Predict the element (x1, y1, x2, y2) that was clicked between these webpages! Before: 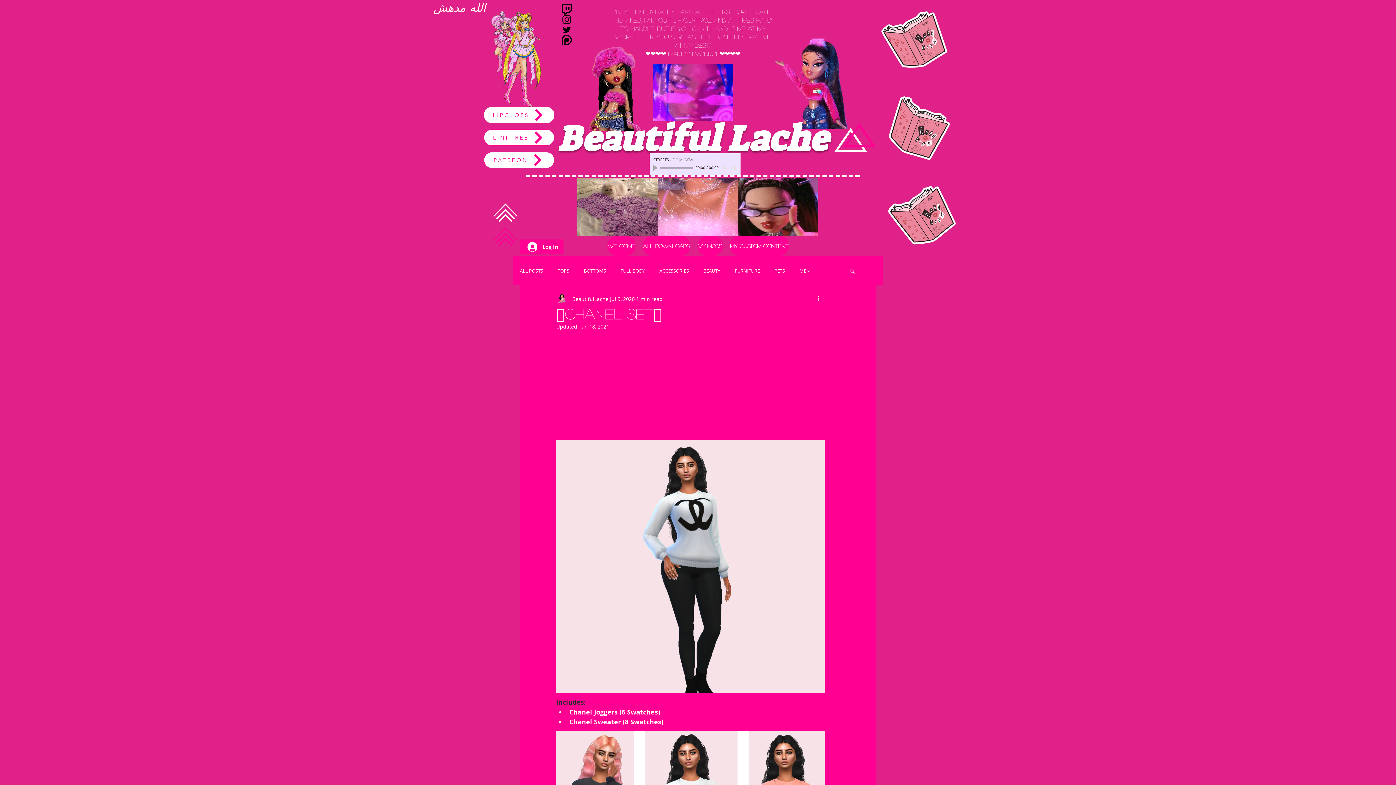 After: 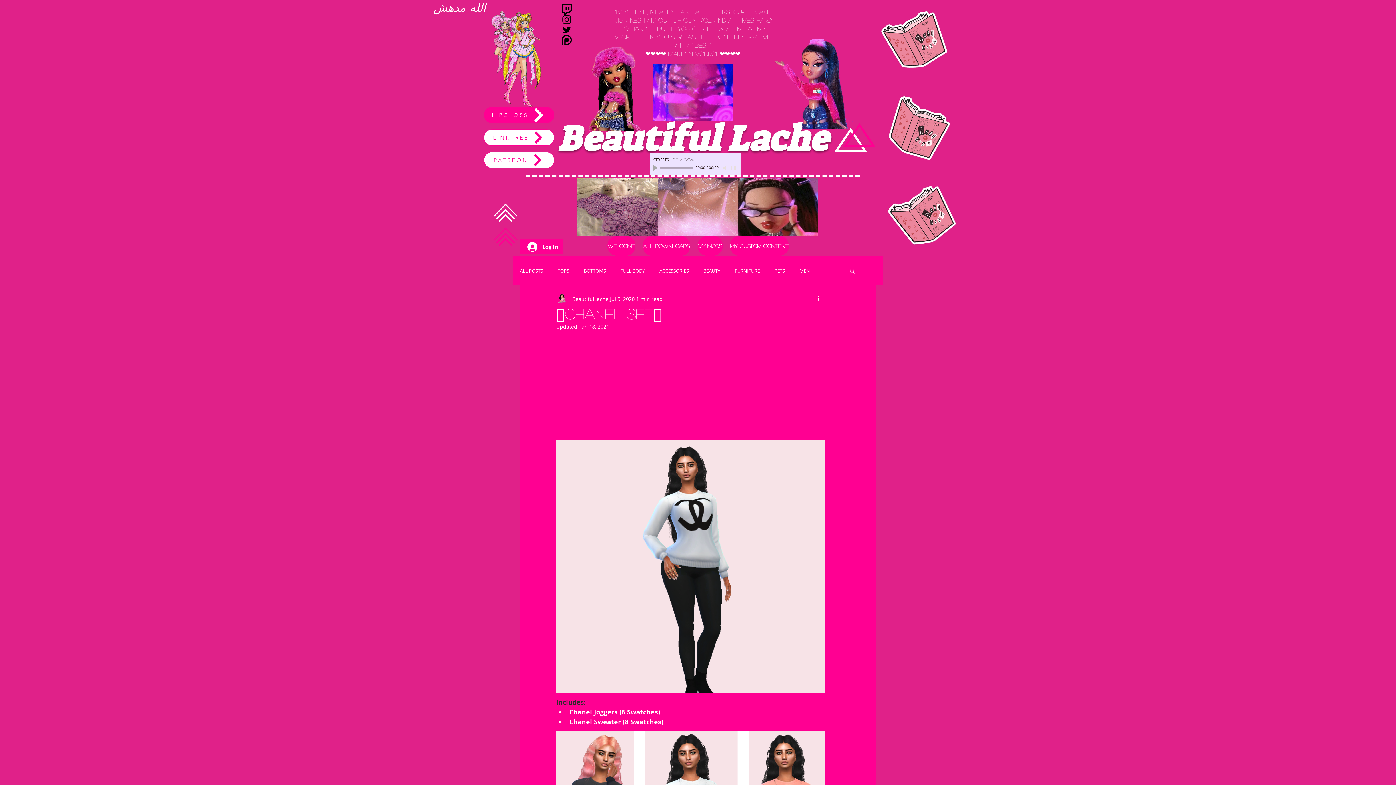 Action: label: LIPGLOSS bbox: (484, 106, 554, 123)